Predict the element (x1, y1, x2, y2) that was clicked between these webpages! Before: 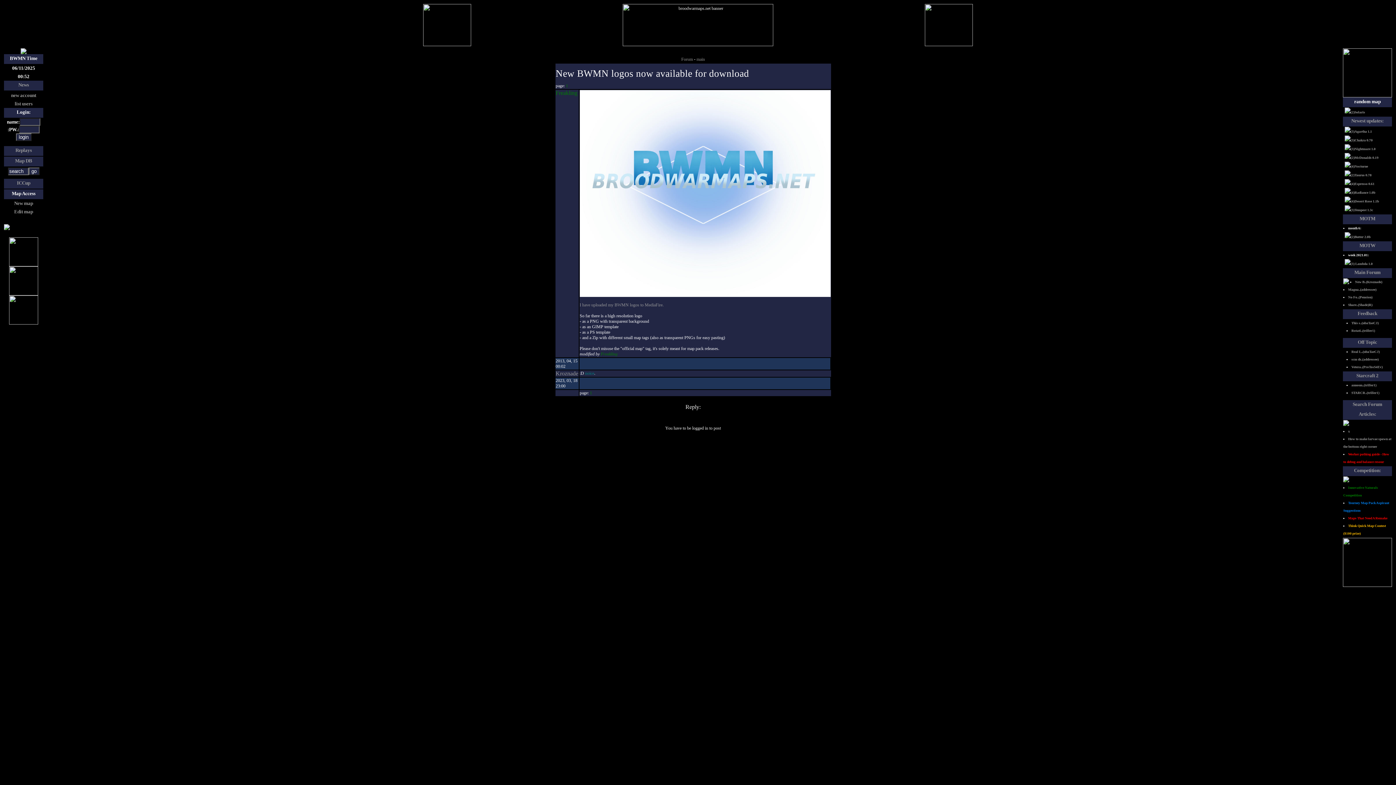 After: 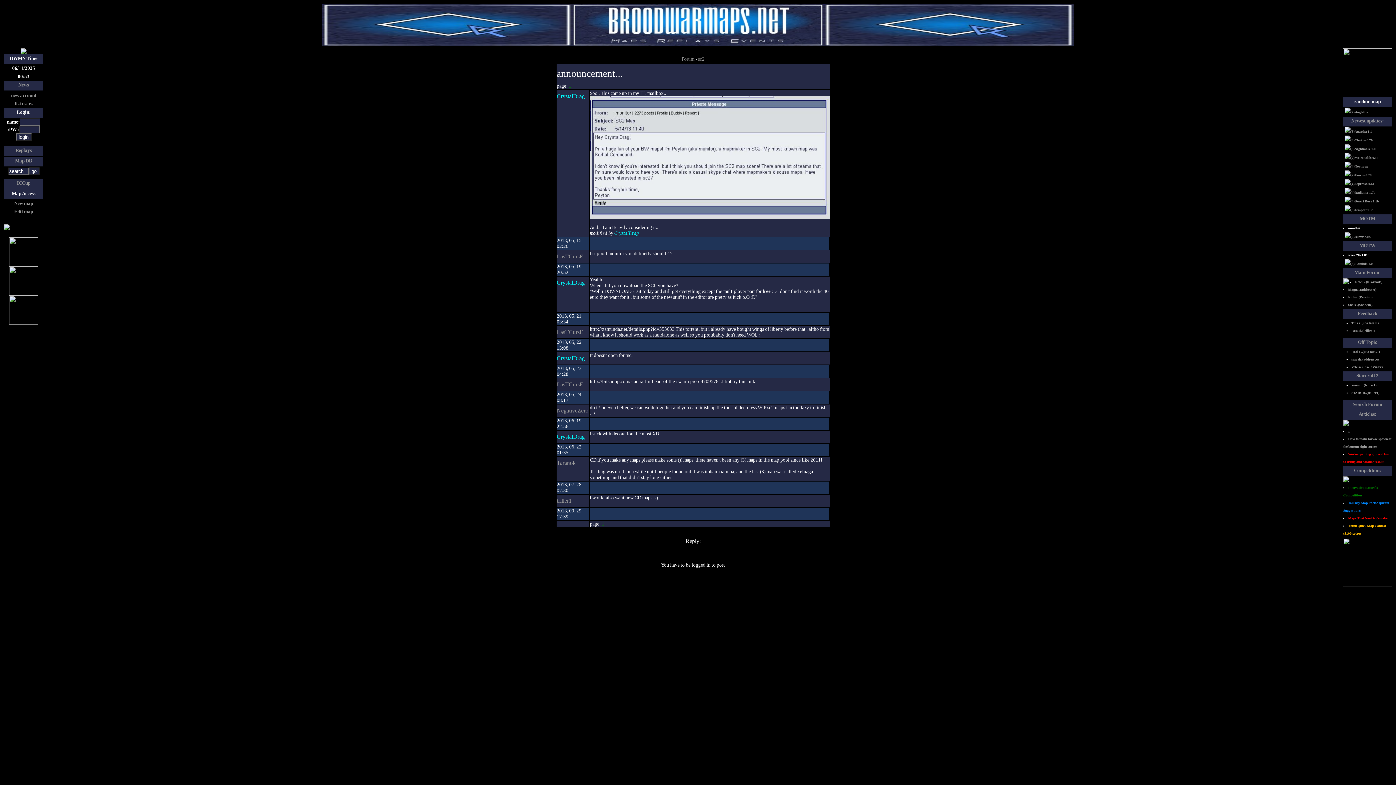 Action: label: announ..(triller1) bbox: (1351, 383, 1376, 387)